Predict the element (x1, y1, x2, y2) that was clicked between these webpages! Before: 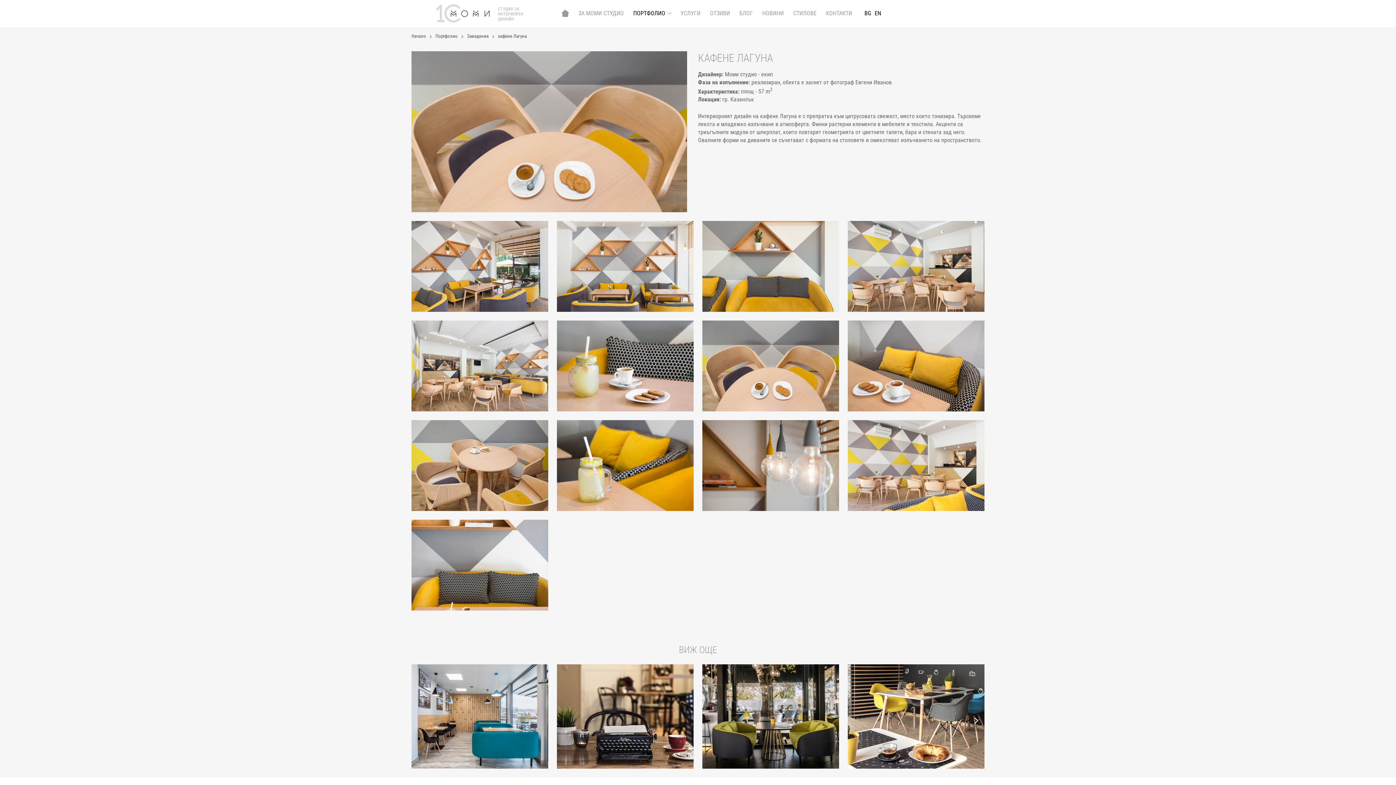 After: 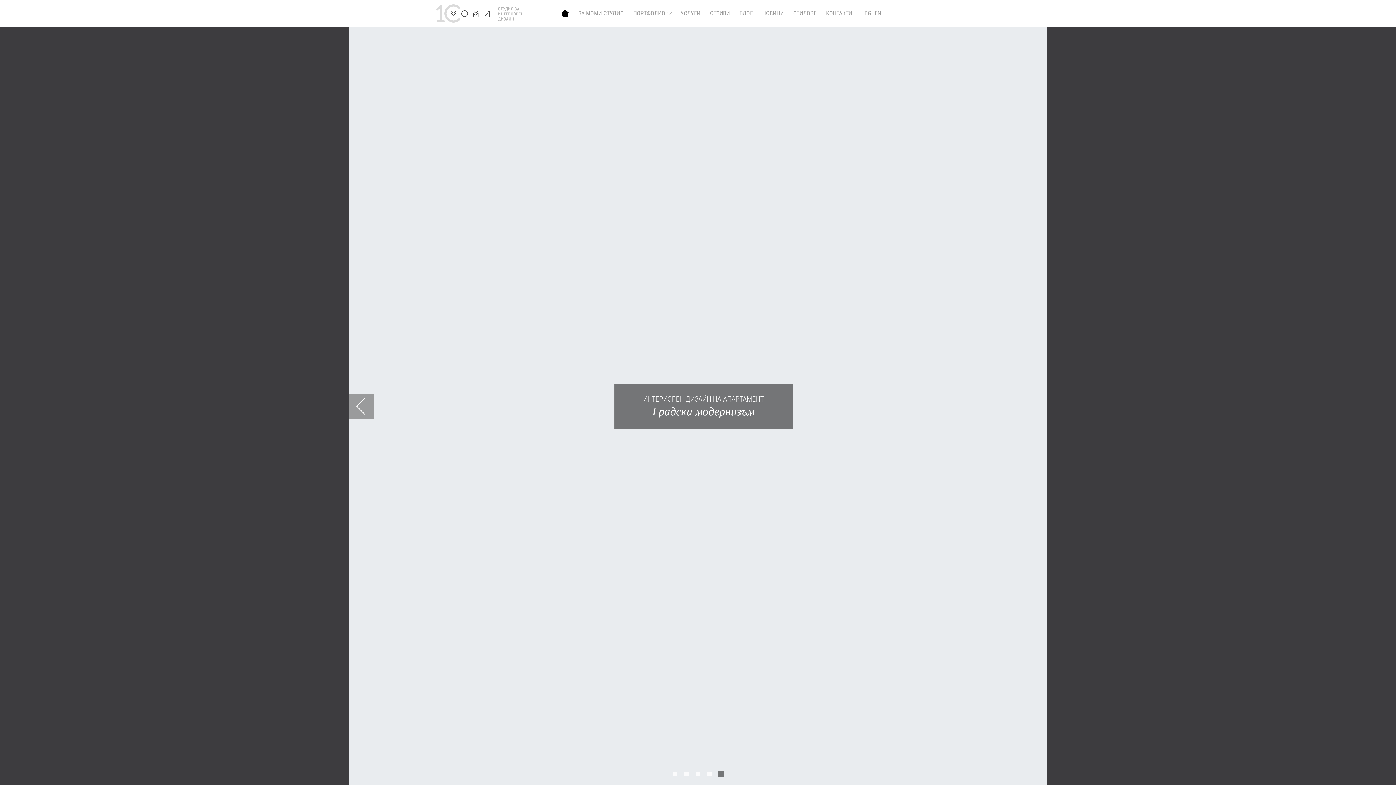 Action: bbox: (557, 3, 573, 24) label: НАЧАЛО